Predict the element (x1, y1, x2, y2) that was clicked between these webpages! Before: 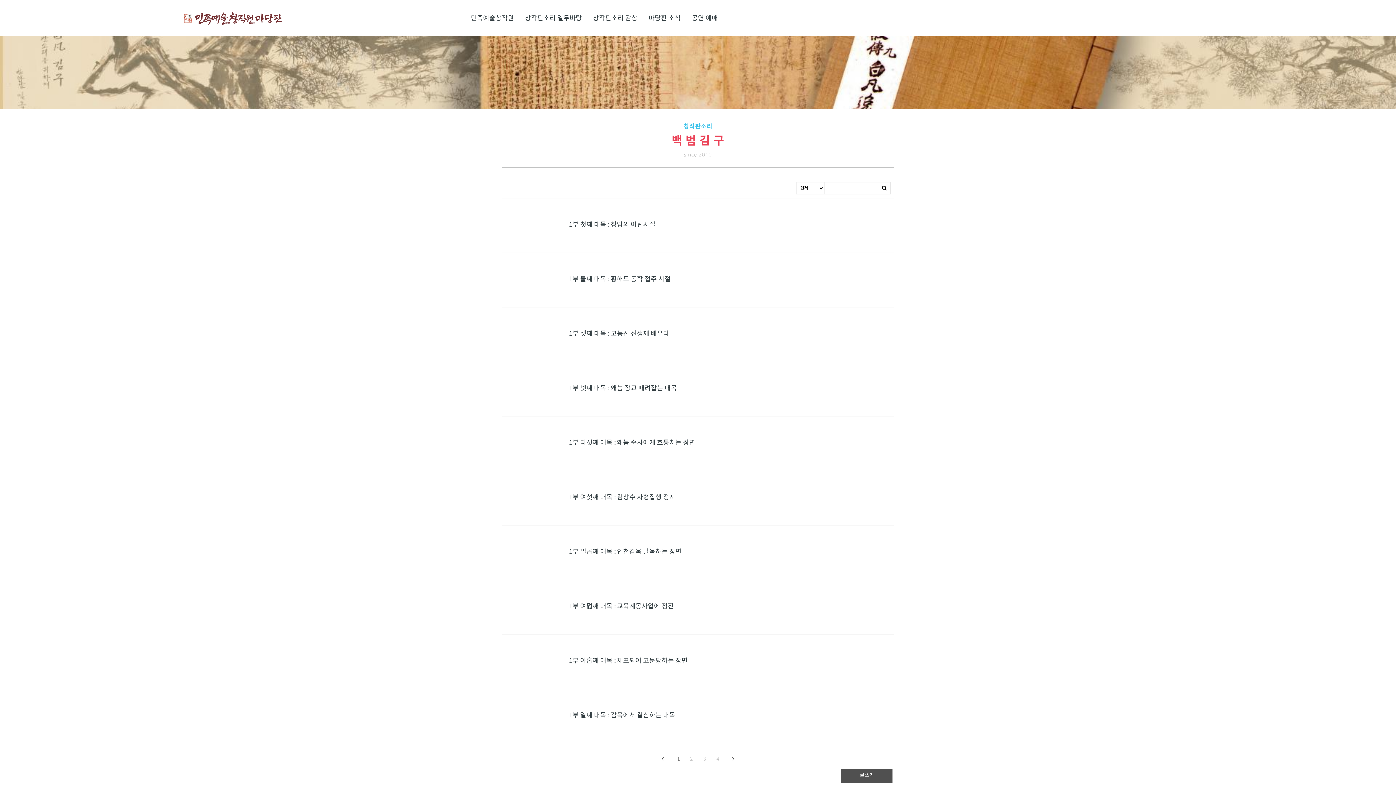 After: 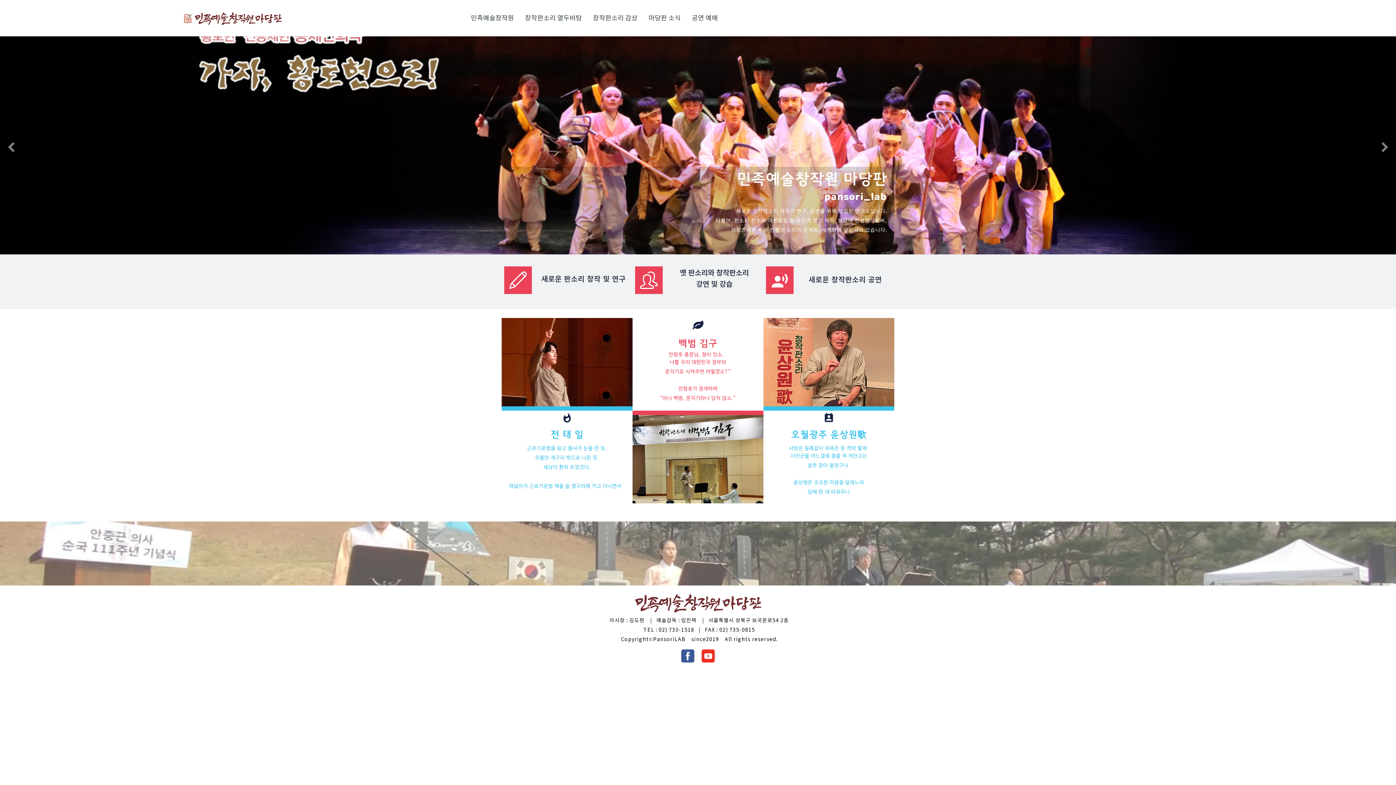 Action: bbox: (183, 15, 281, 21)